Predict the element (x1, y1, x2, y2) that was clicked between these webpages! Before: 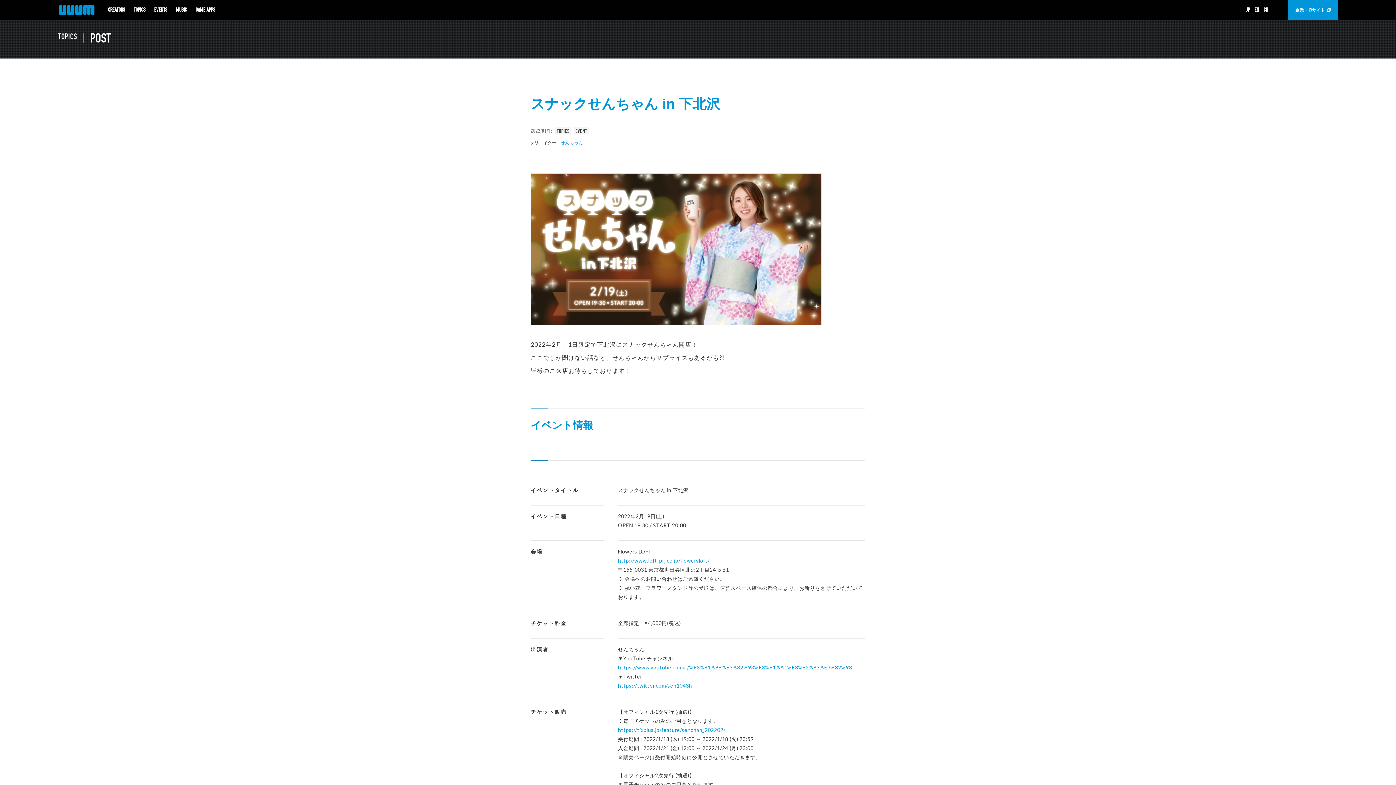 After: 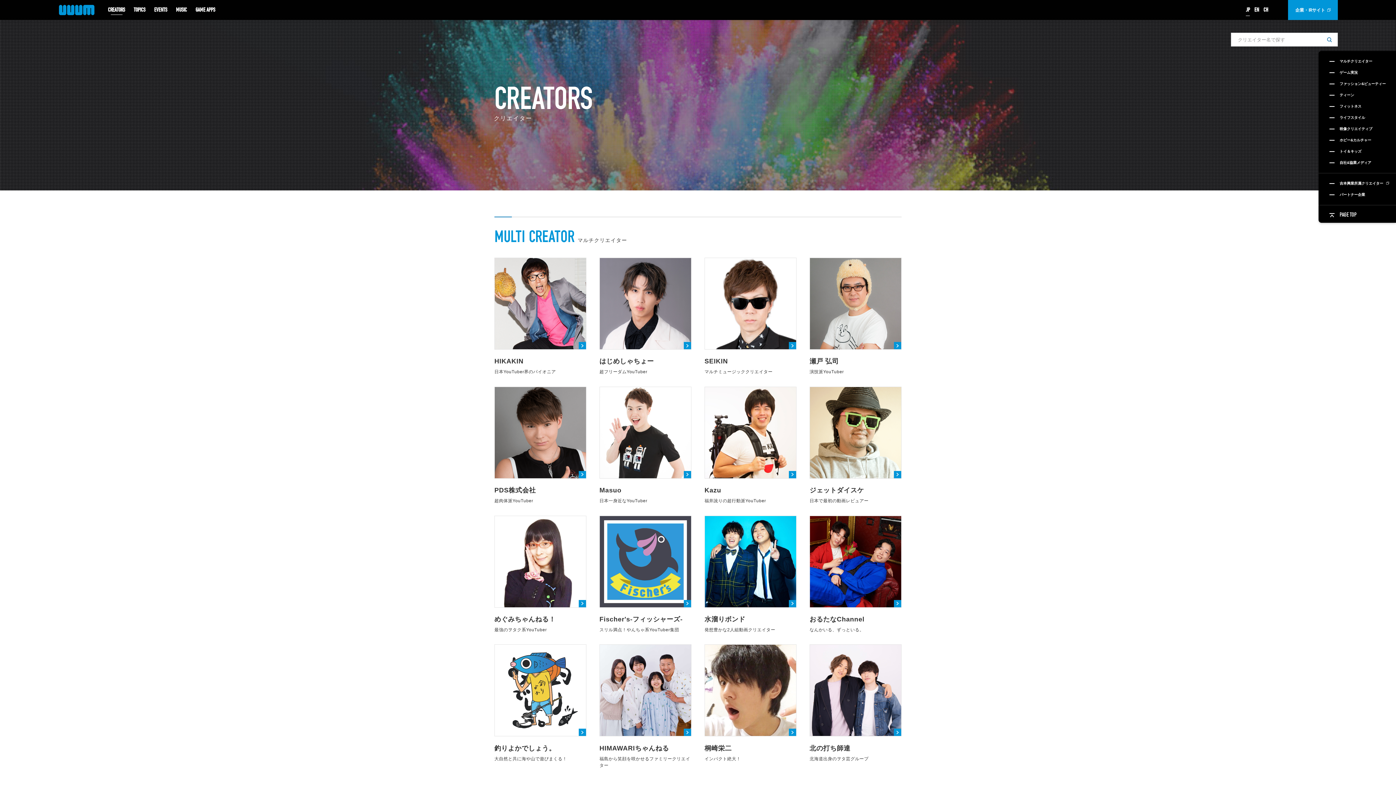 Action: bbox: (108, 0, 125, 20) label: CREATORS